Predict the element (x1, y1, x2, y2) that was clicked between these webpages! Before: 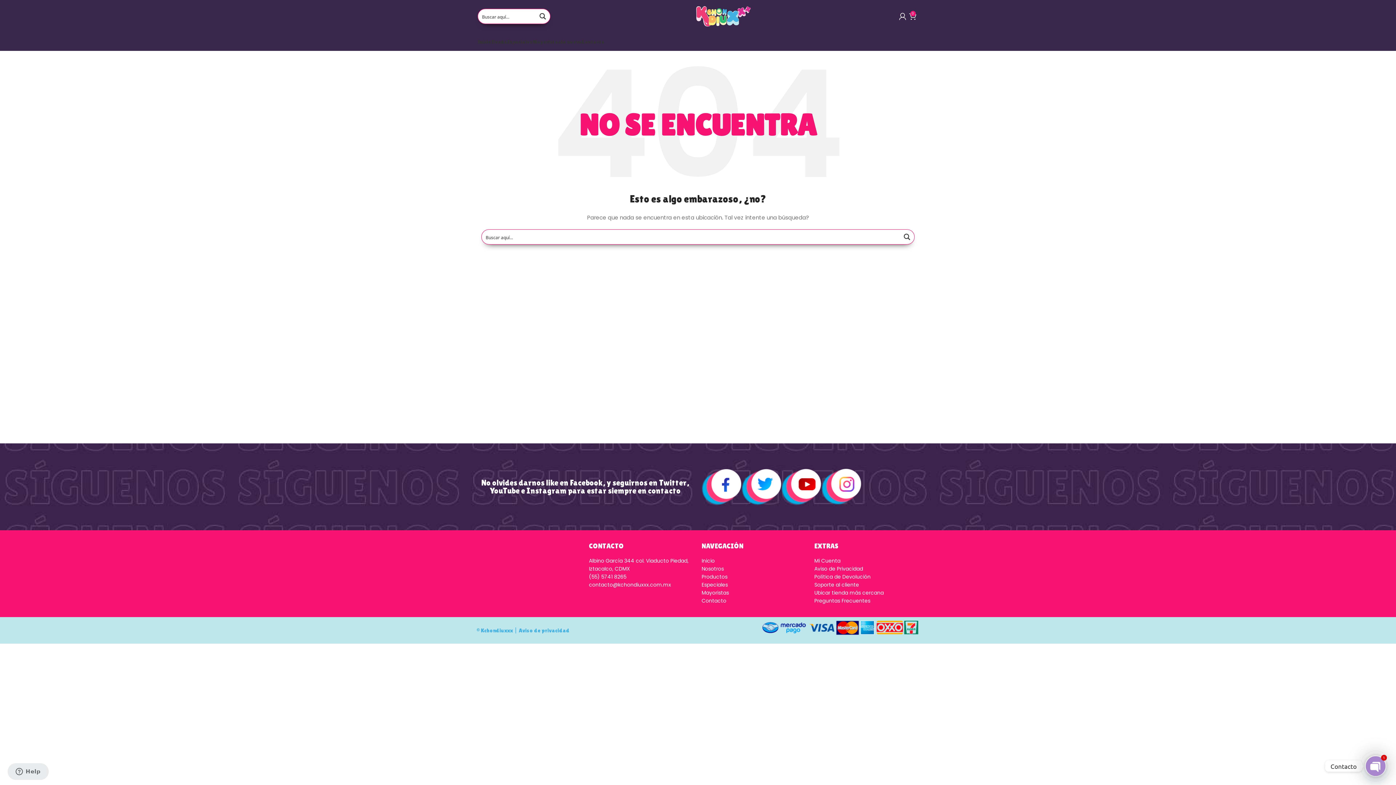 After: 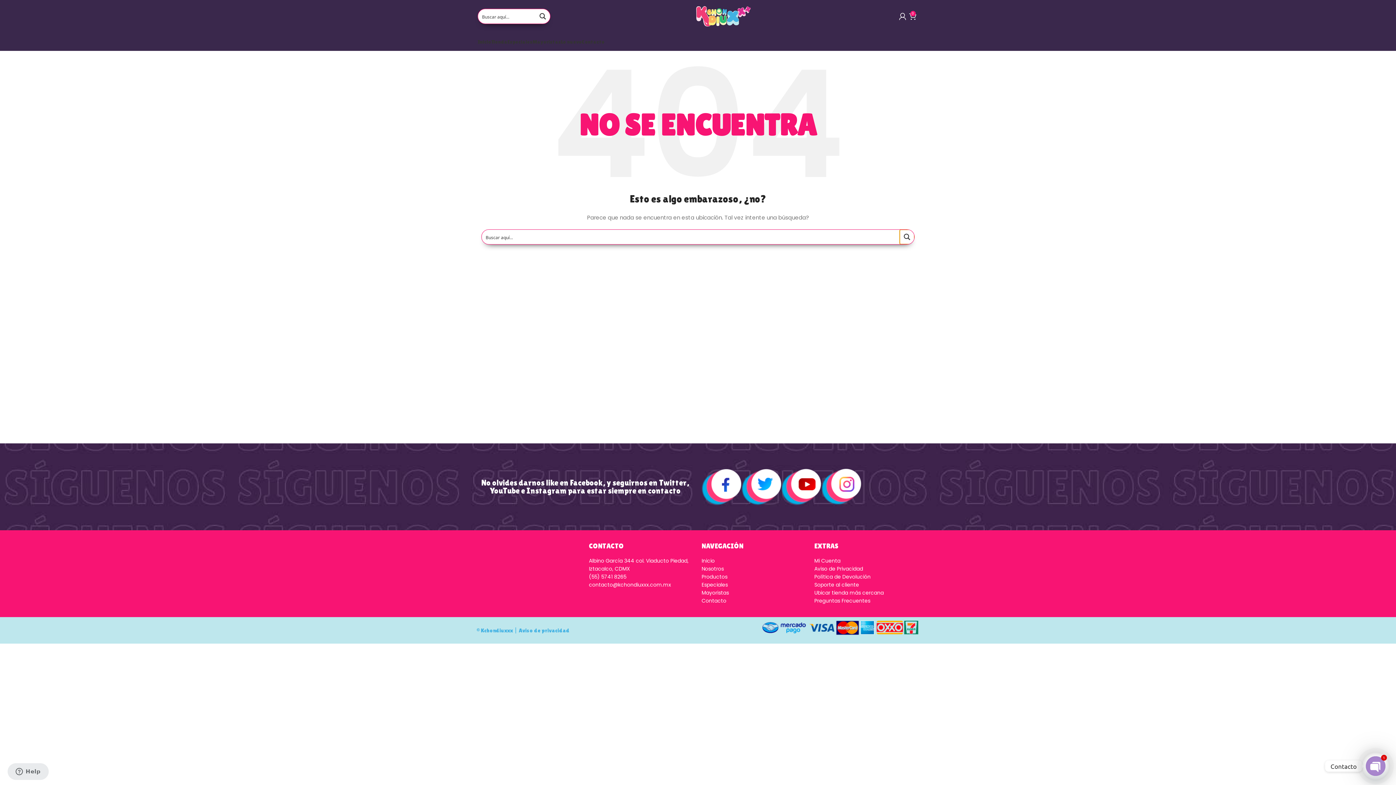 Action: label: Search magnifier button bbox: (900, 229, 914, 244)